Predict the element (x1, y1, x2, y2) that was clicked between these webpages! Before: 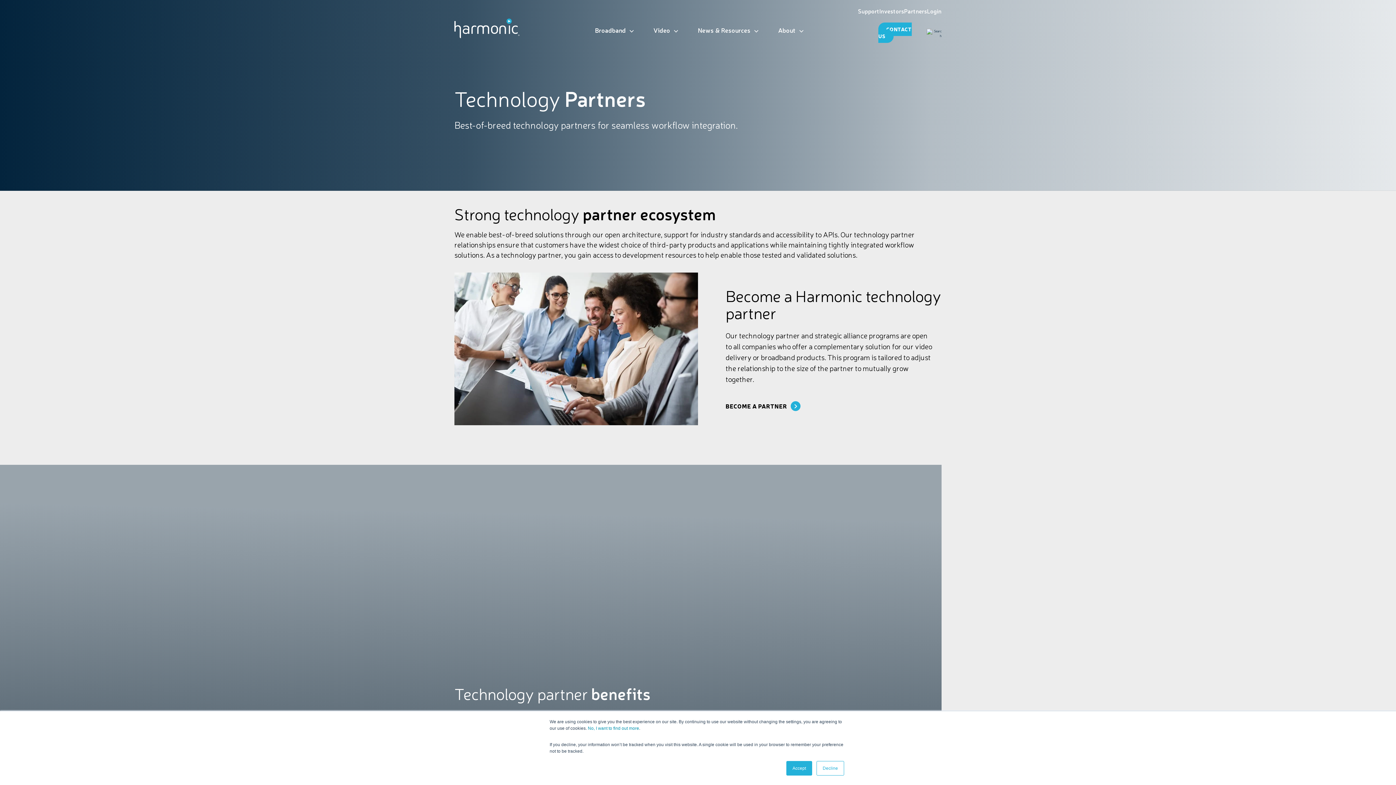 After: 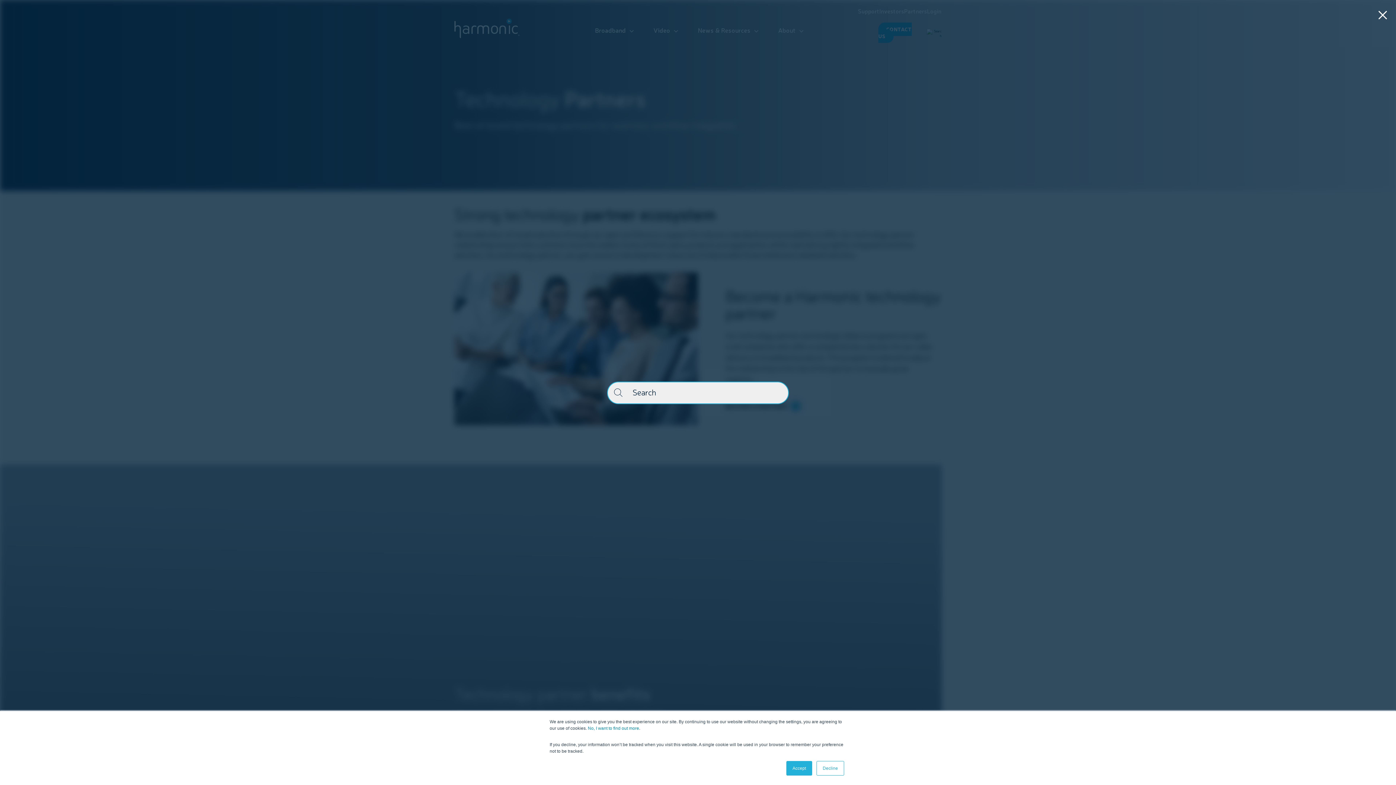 Action: bbox: (926, 27, 941, 35)